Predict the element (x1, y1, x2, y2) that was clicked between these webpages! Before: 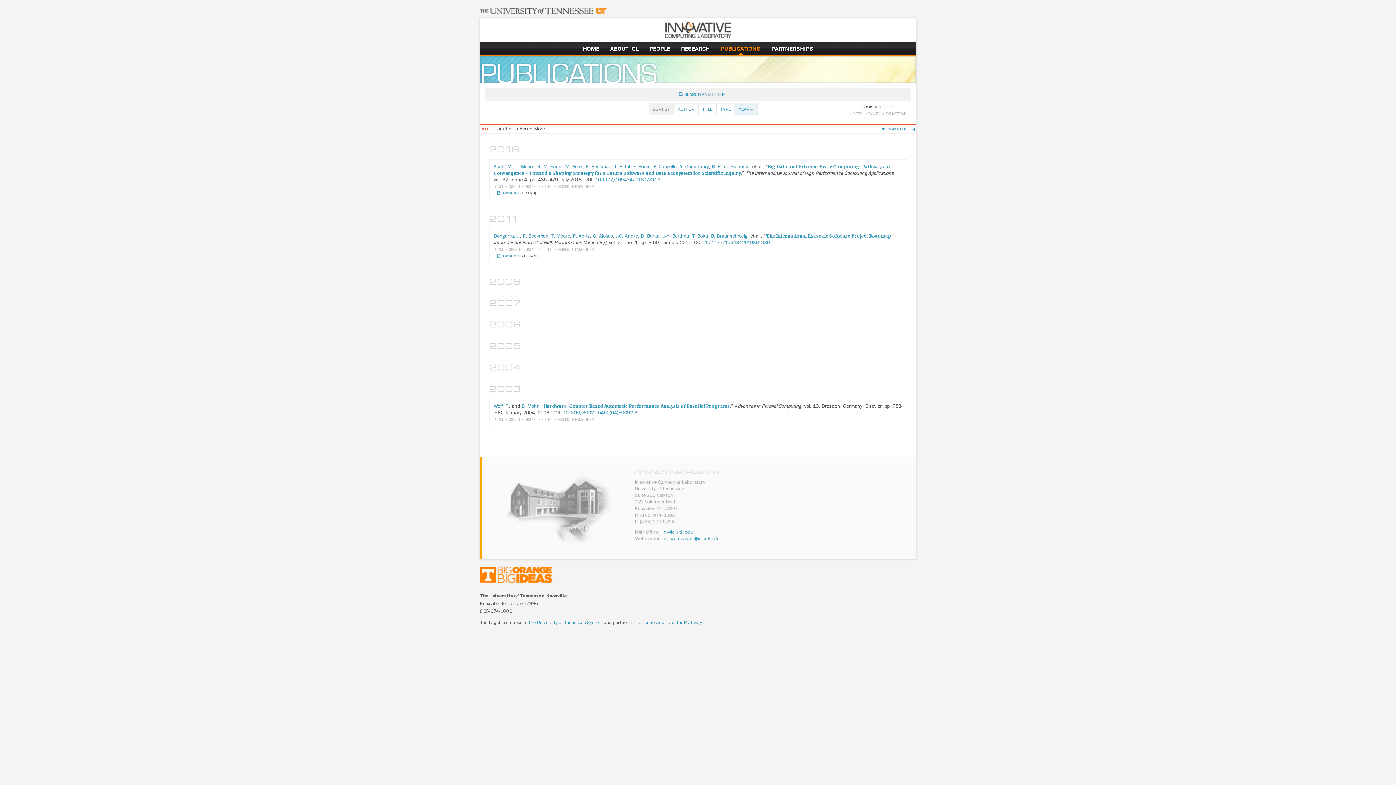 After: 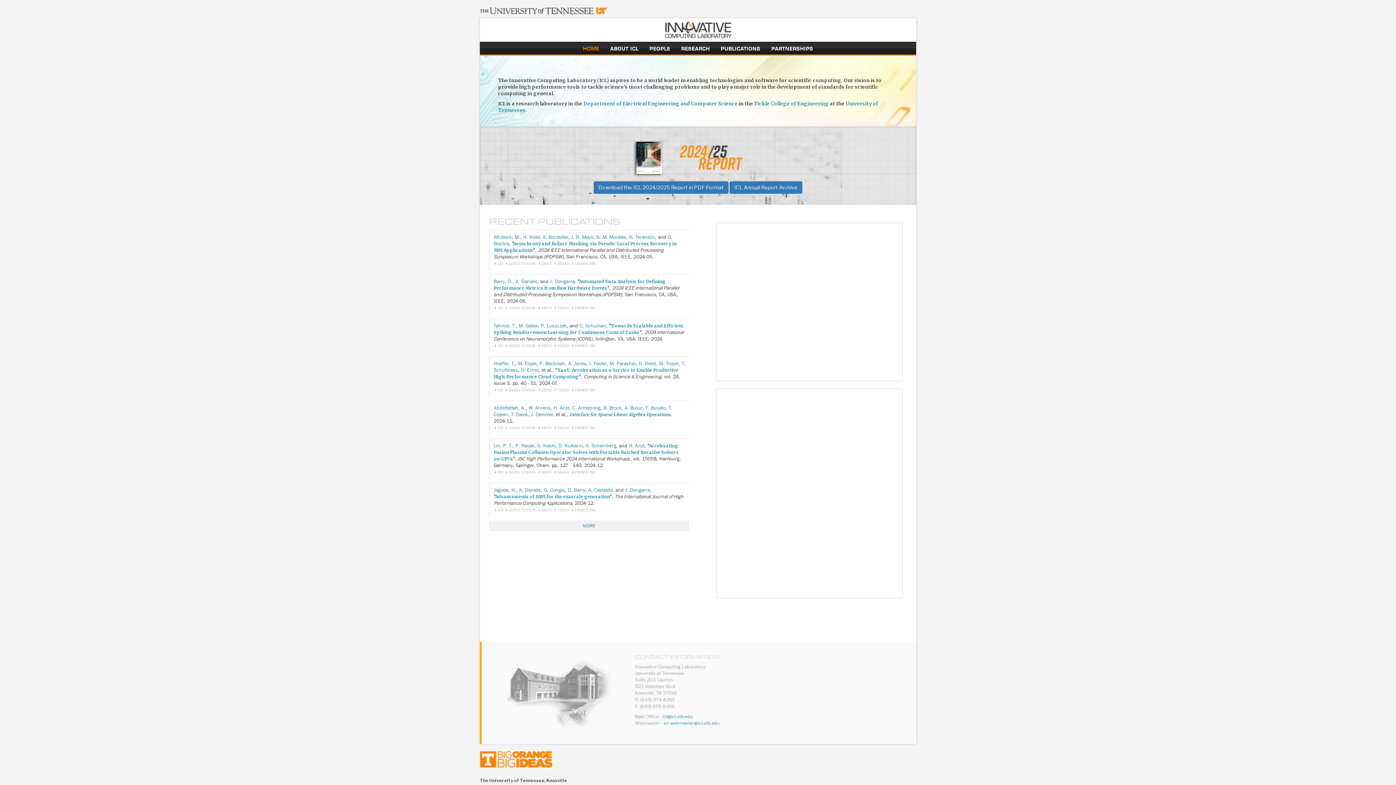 Action: bbox: (664, 26, 731, 32)